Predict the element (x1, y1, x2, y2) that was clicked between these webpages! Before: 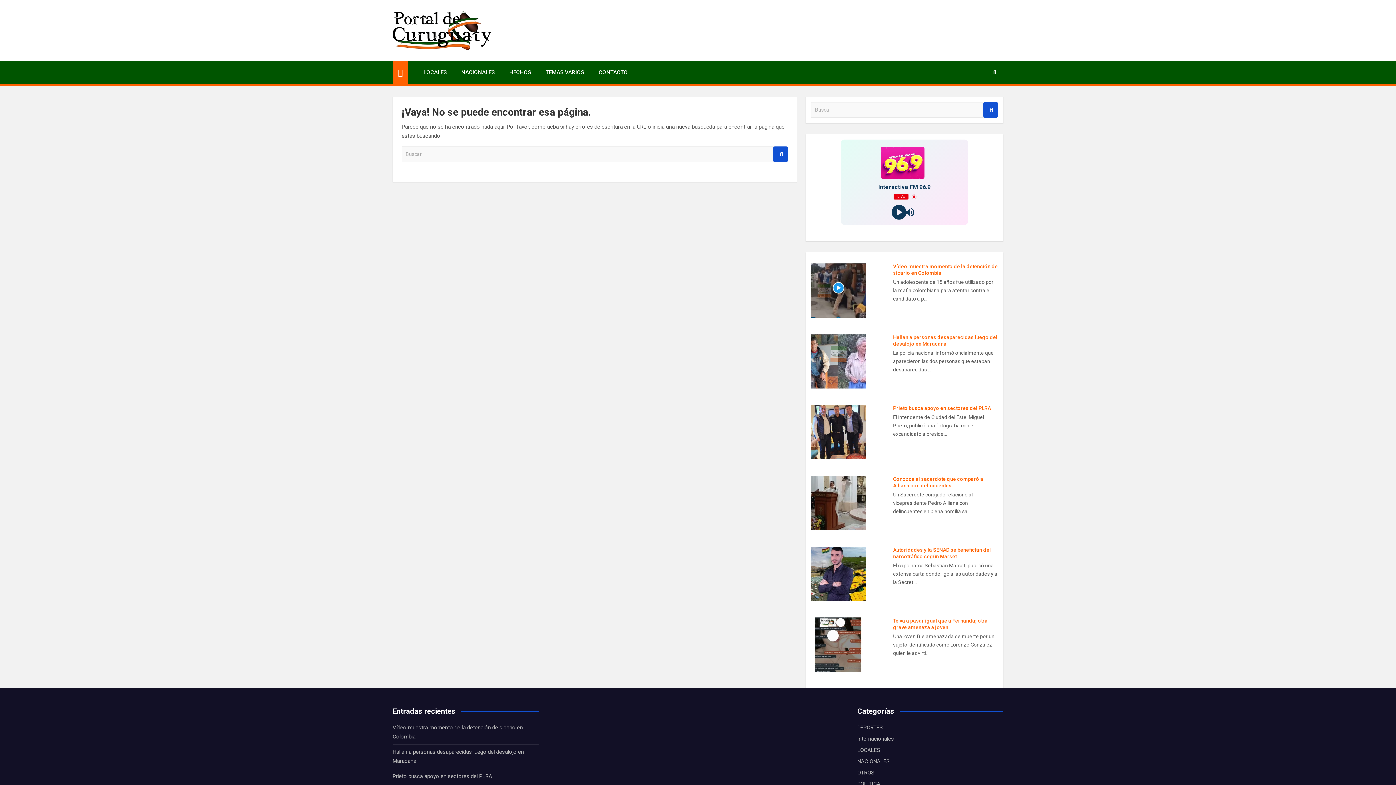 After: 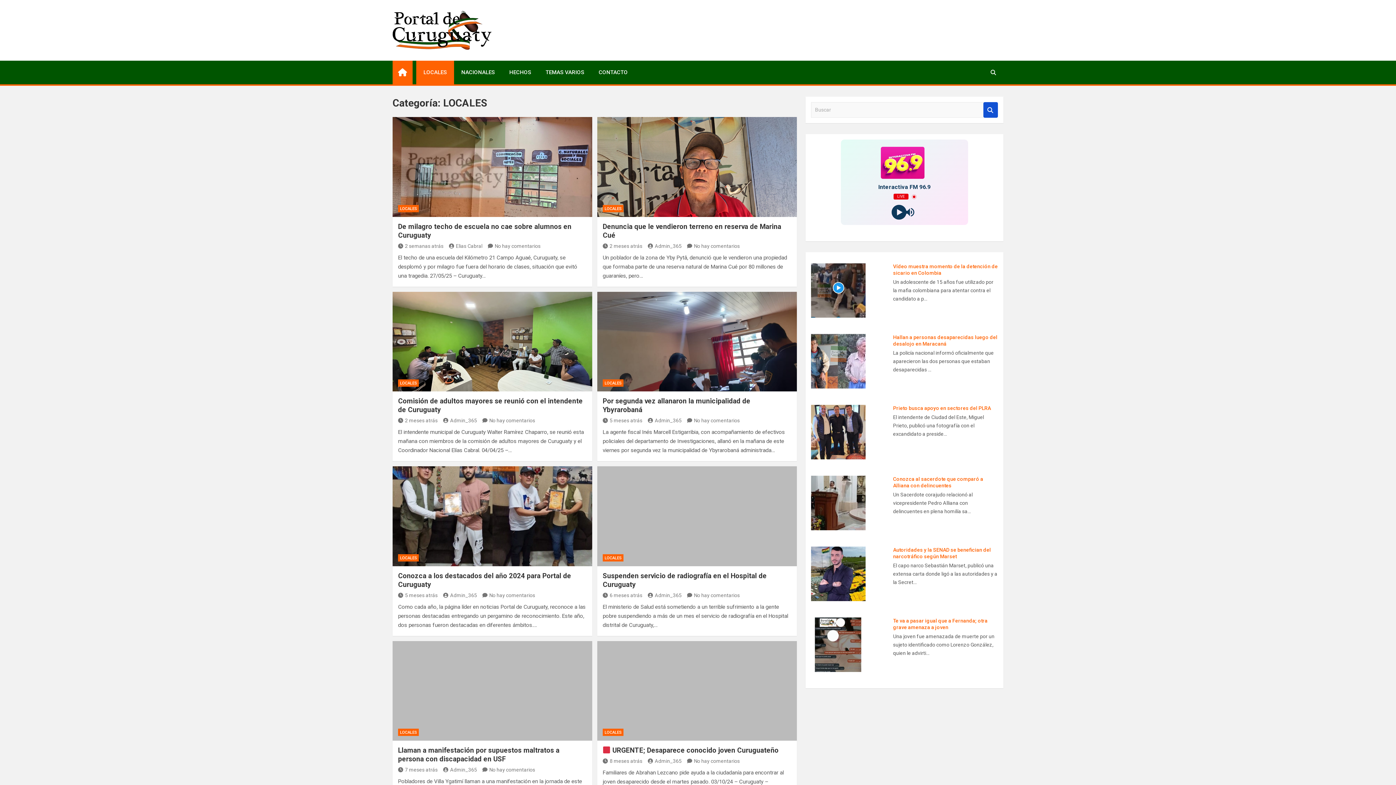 Action: label: LOCALES bbox: (416, 60, 454, 84)